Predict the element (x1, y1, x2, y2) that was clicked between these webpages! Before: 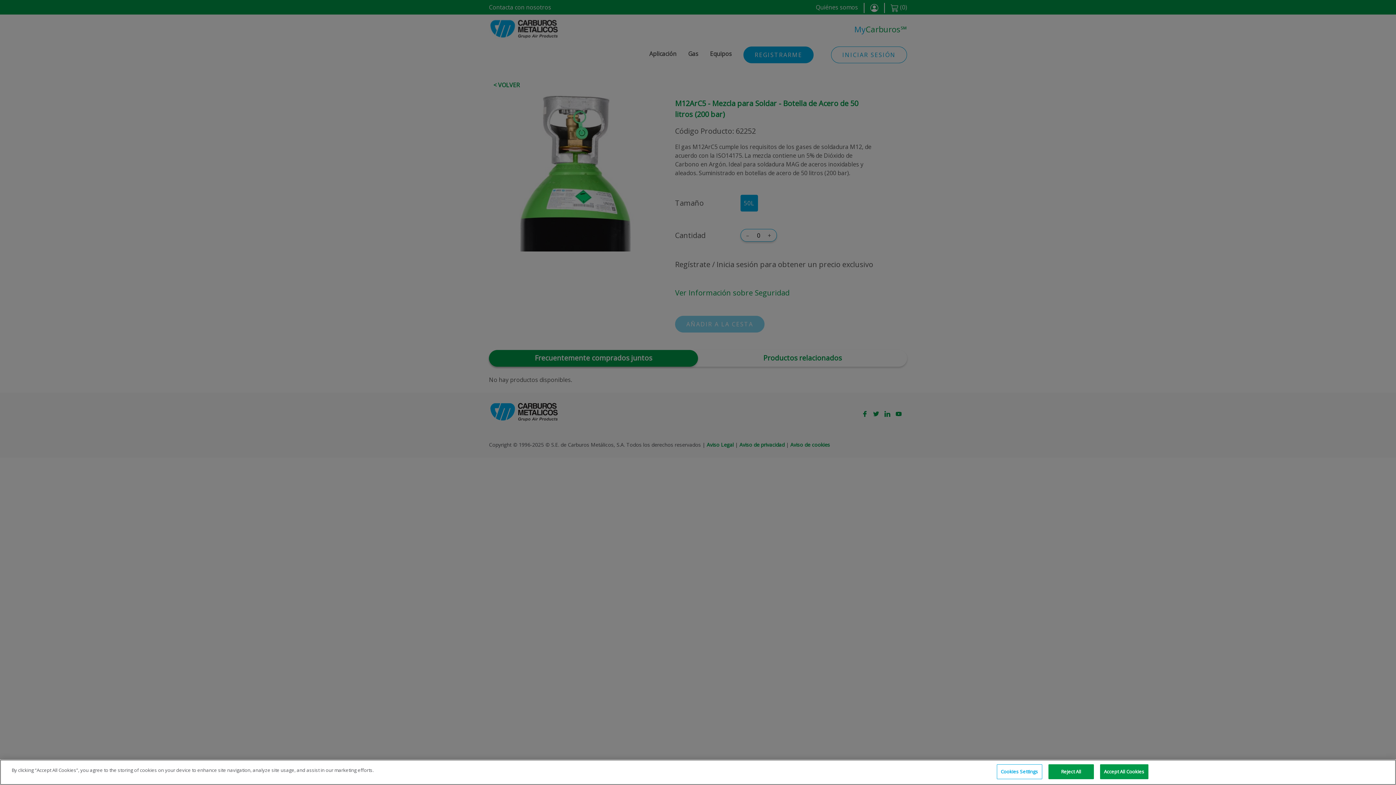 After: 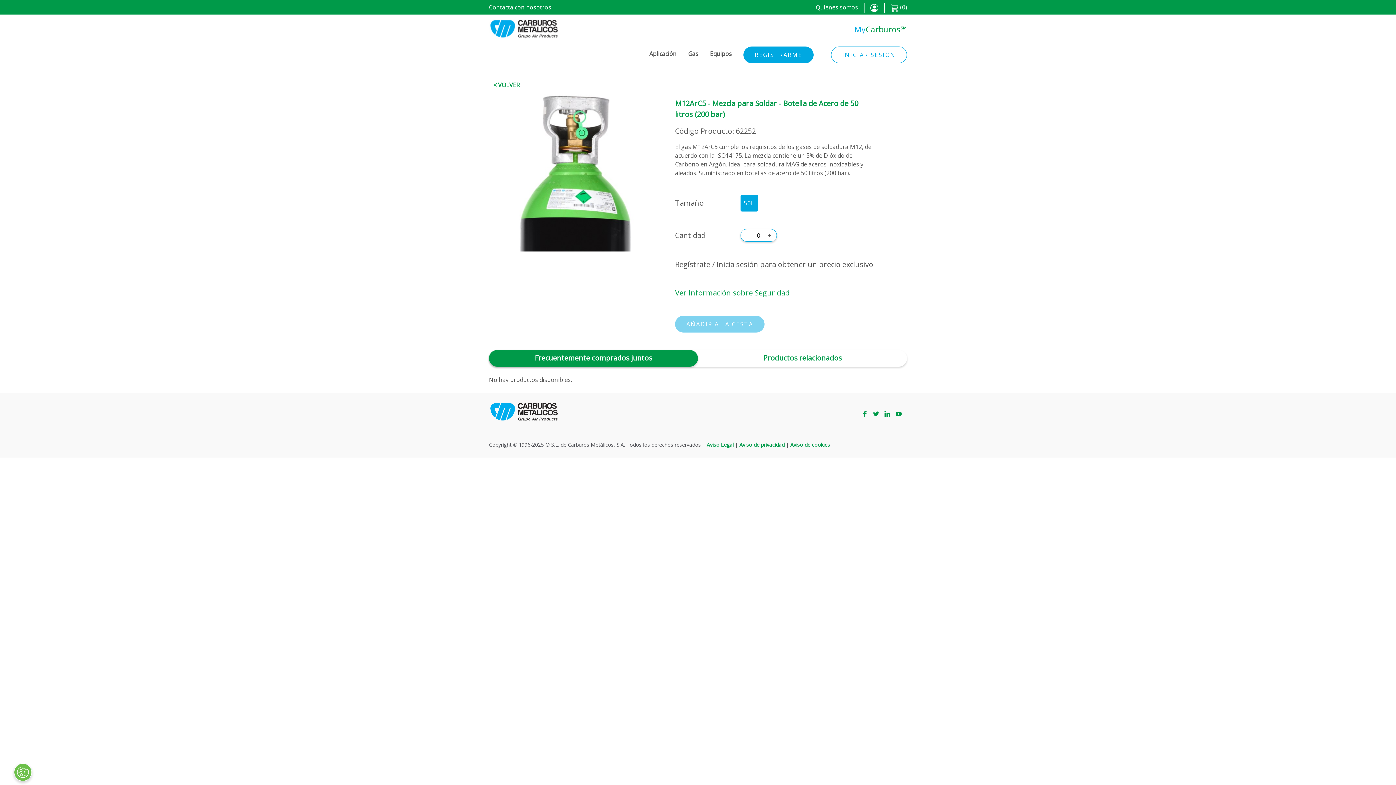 Action: label: Reject All bbox: (1048, 764, 1094, 779)